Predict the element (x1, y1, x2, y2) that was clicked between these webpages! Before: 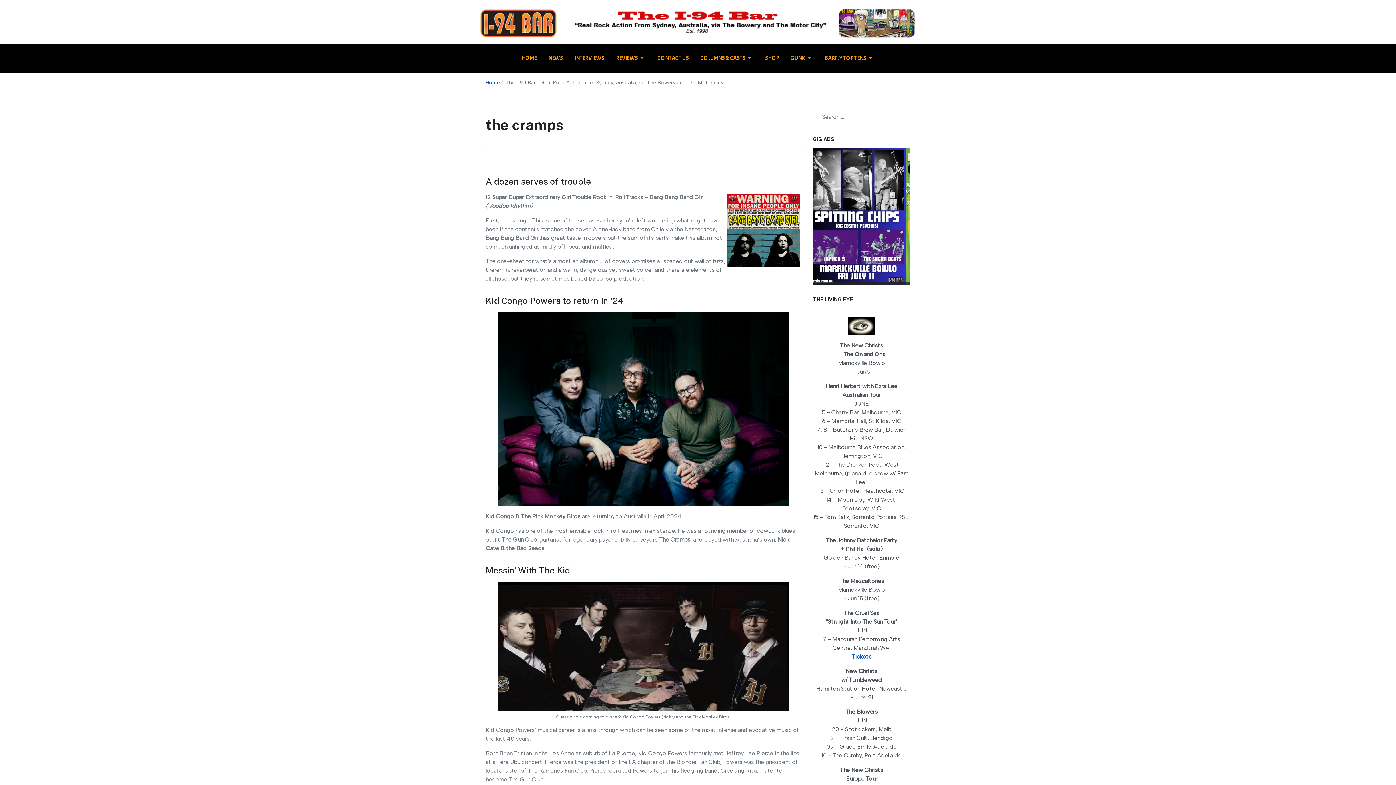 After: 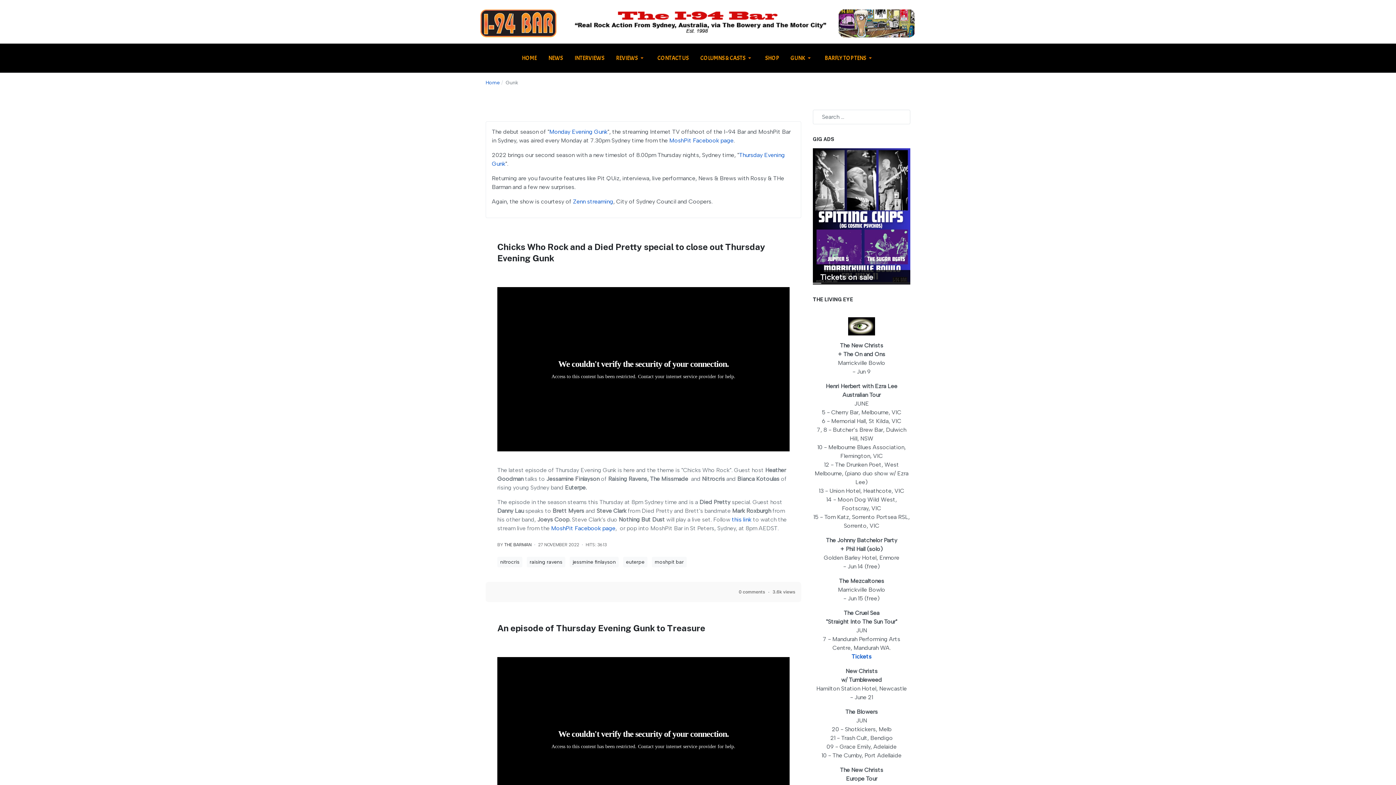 Action: label: GUNK bbox: (784, 43, 819, 72)